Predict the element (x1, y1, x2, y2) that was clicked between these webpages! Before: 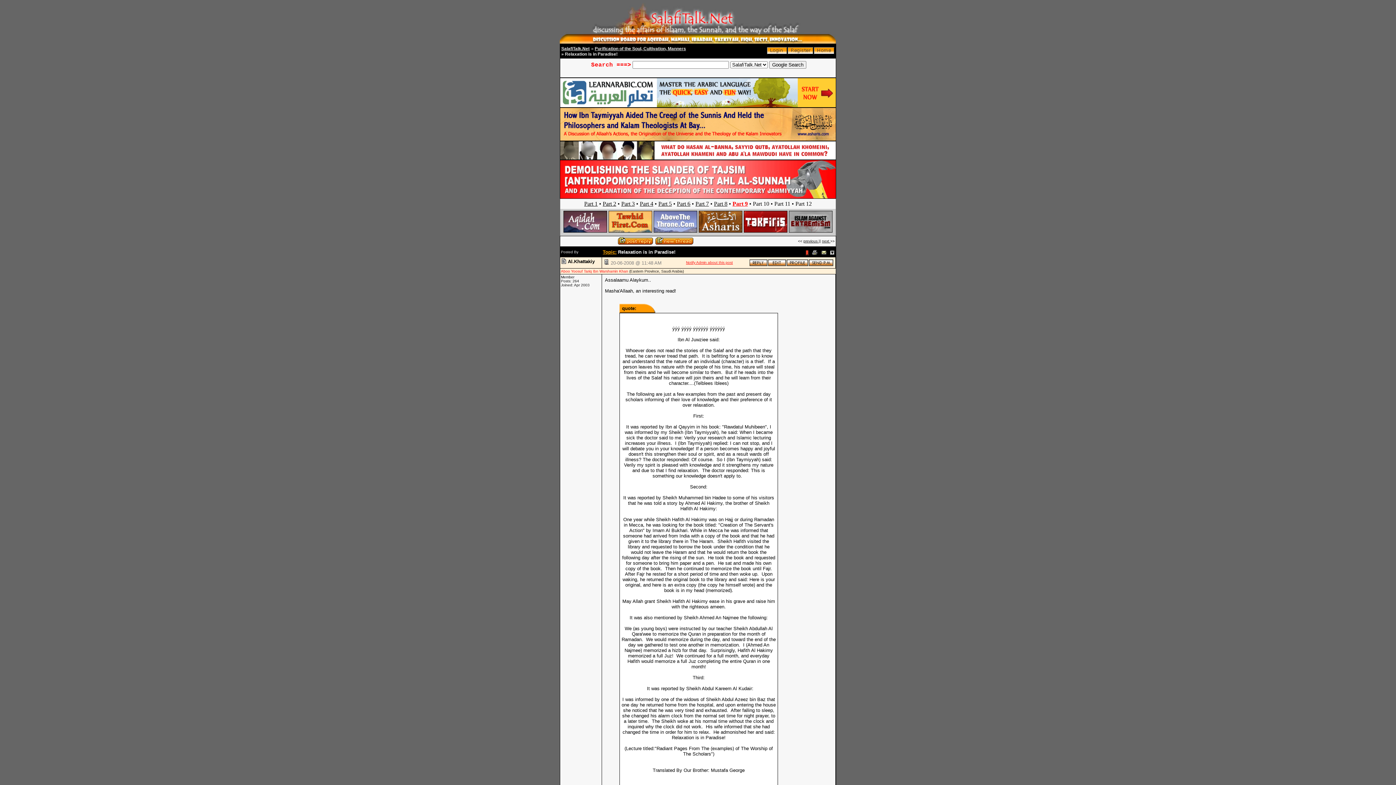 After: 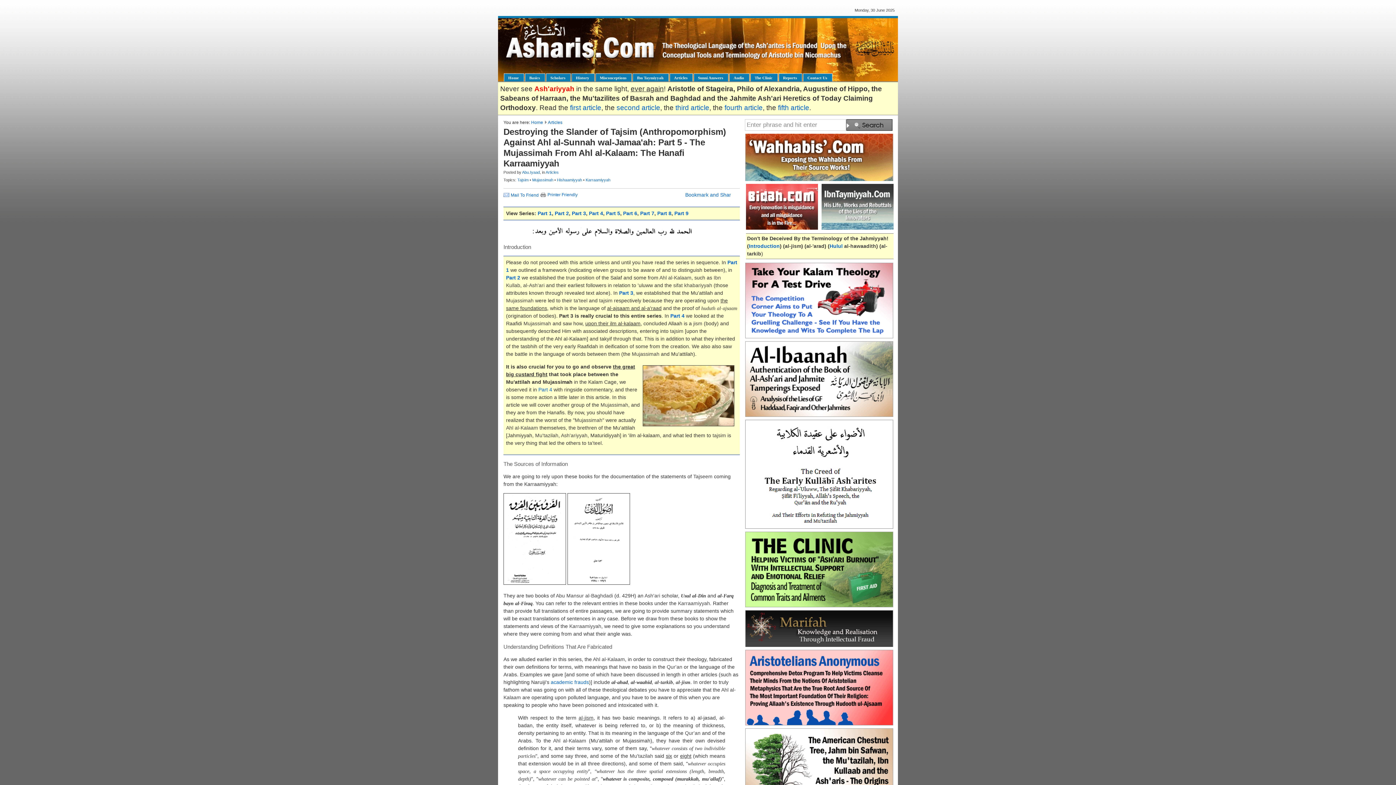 Action: label: Part 5 bbox: (658, 200, 672, 206)